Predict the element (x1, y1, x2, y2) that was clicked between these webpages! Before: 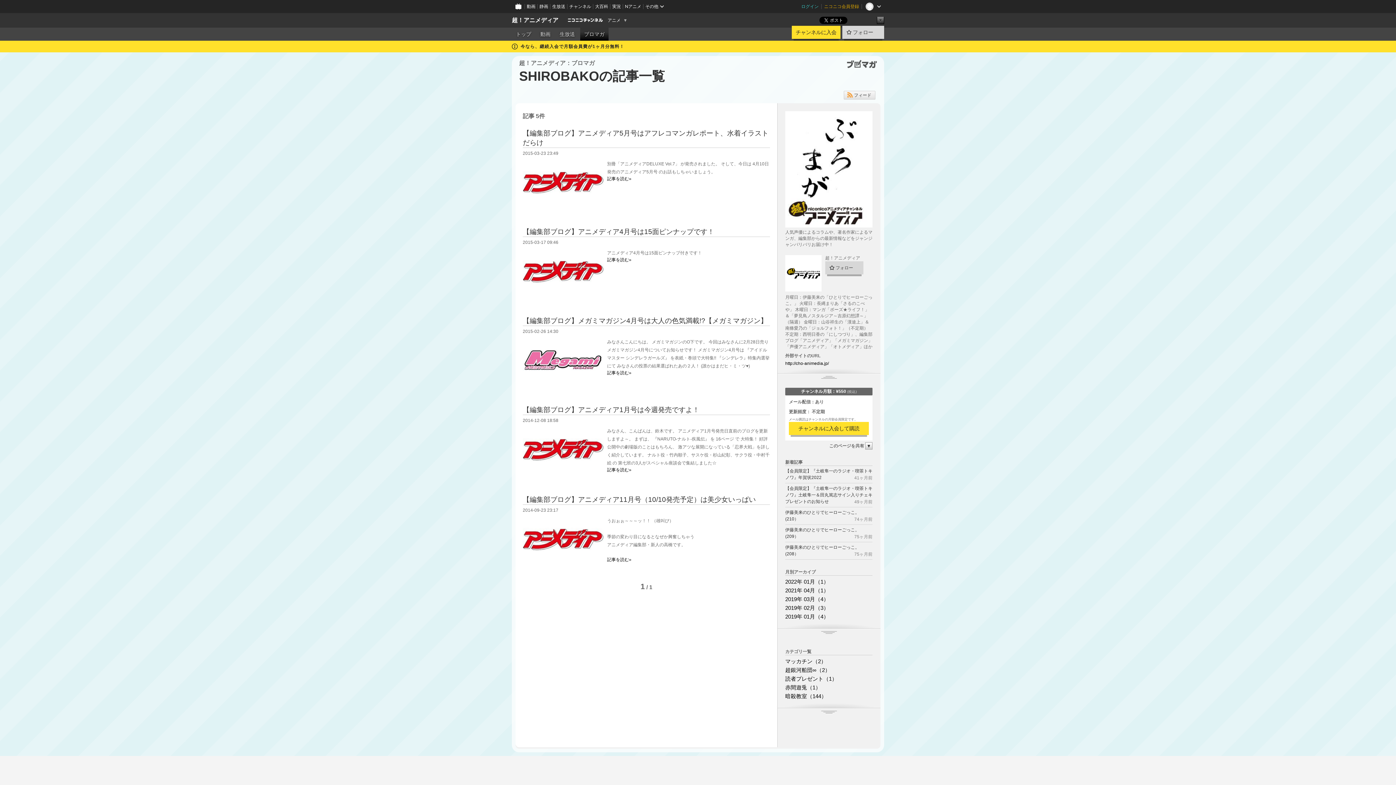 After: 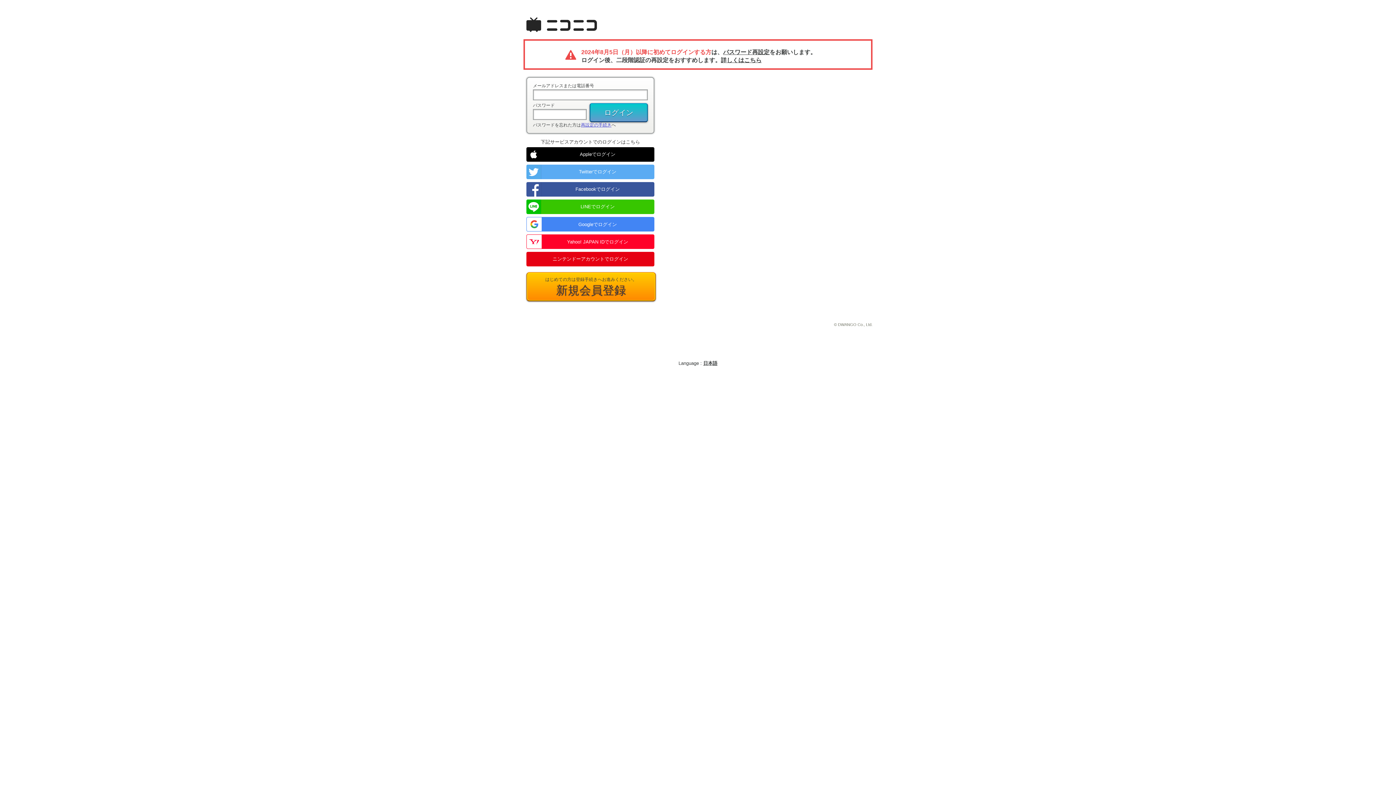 Action: label: フォロー bbox: (825, 261, 863, 274)